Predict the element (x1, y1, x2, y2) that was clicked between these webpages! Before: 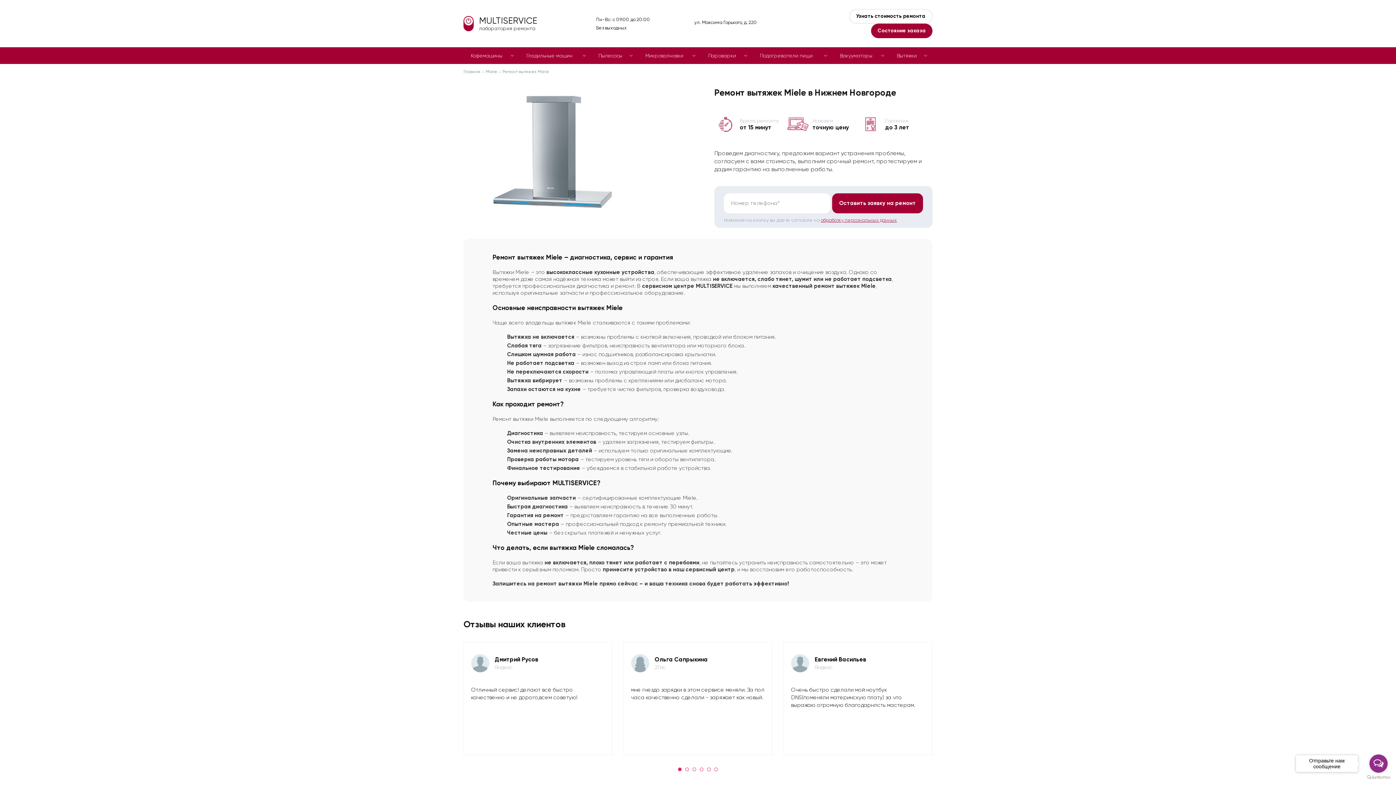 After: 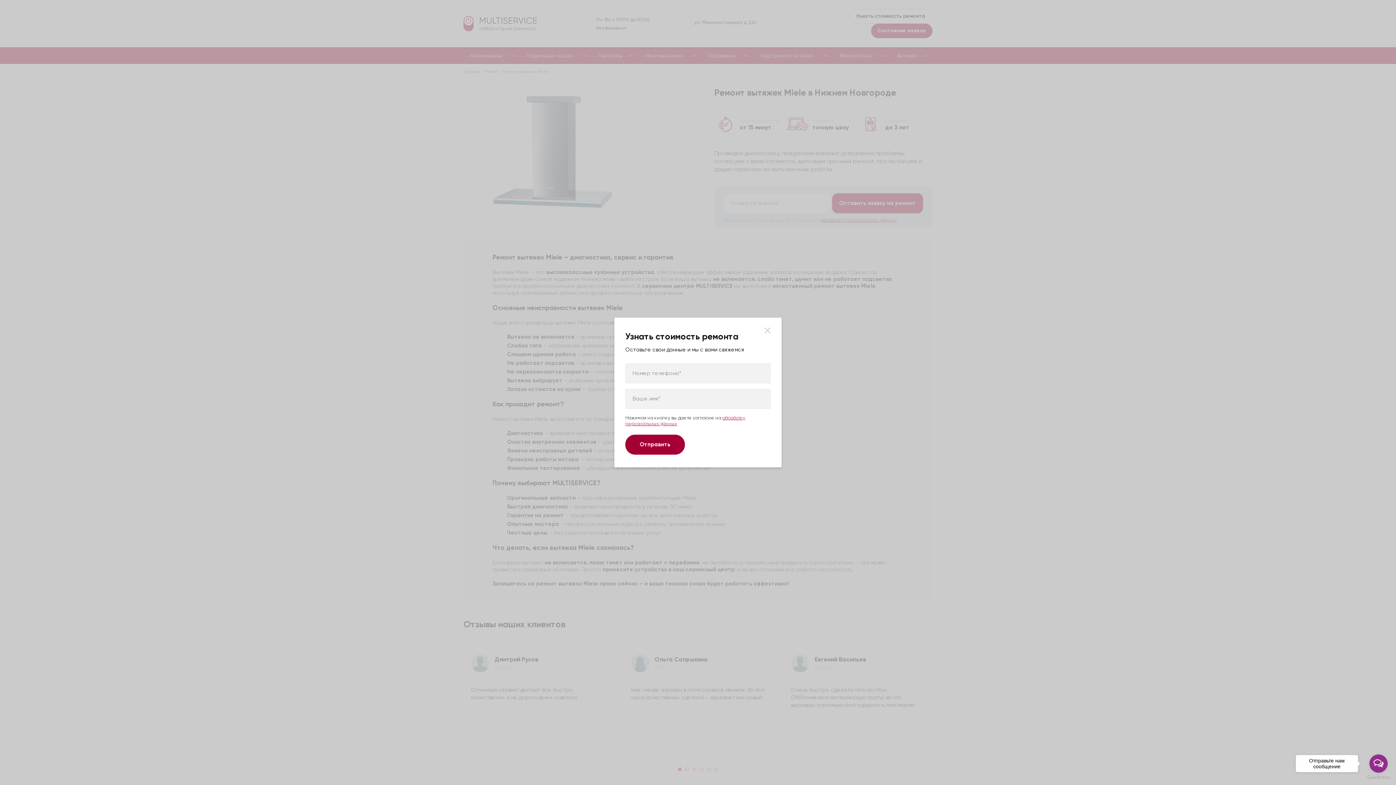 Action: bbox: (849, 9, 932, 23) label: Узнать стоимость ремонта